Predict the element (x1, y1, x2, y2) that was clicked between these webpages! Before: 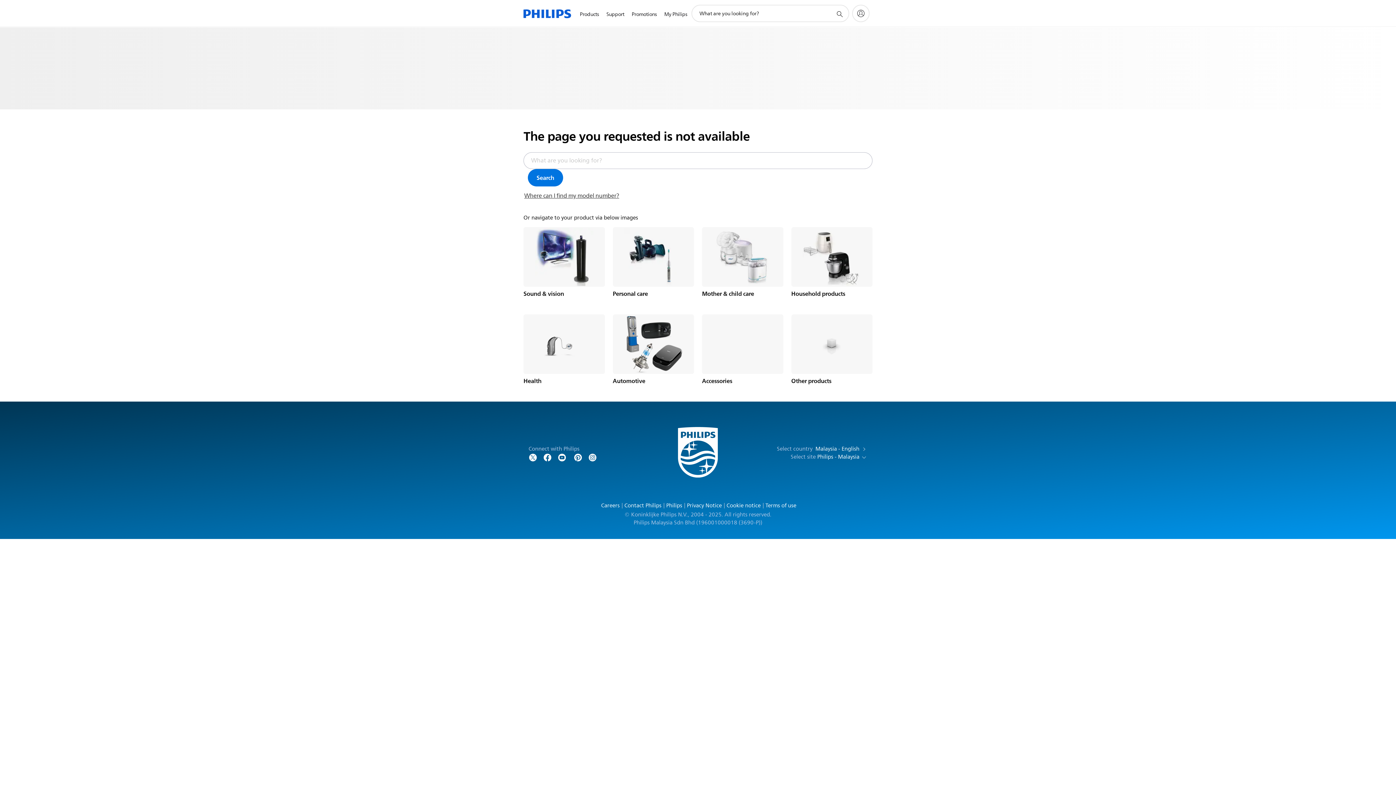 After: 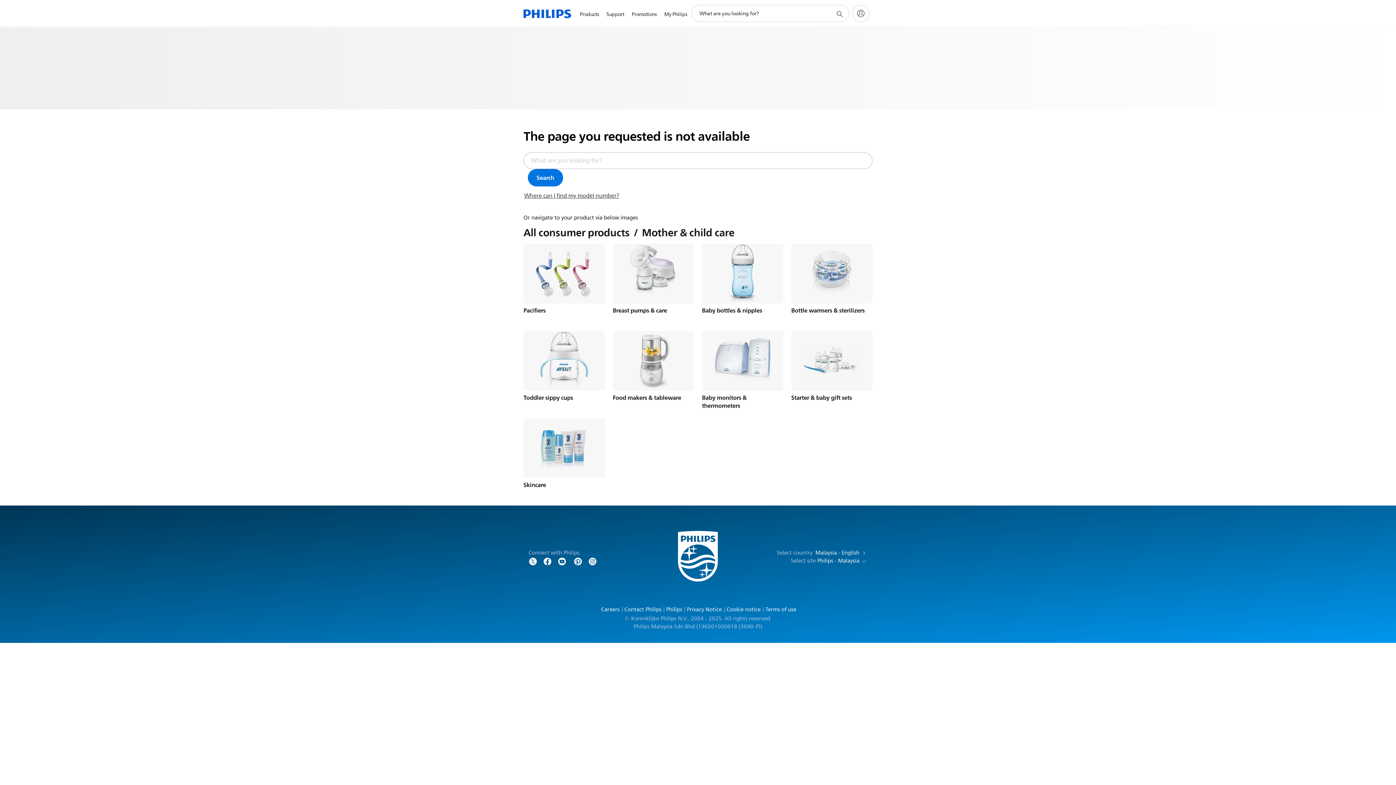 Action: bbox: (702, 227, 783, 286)